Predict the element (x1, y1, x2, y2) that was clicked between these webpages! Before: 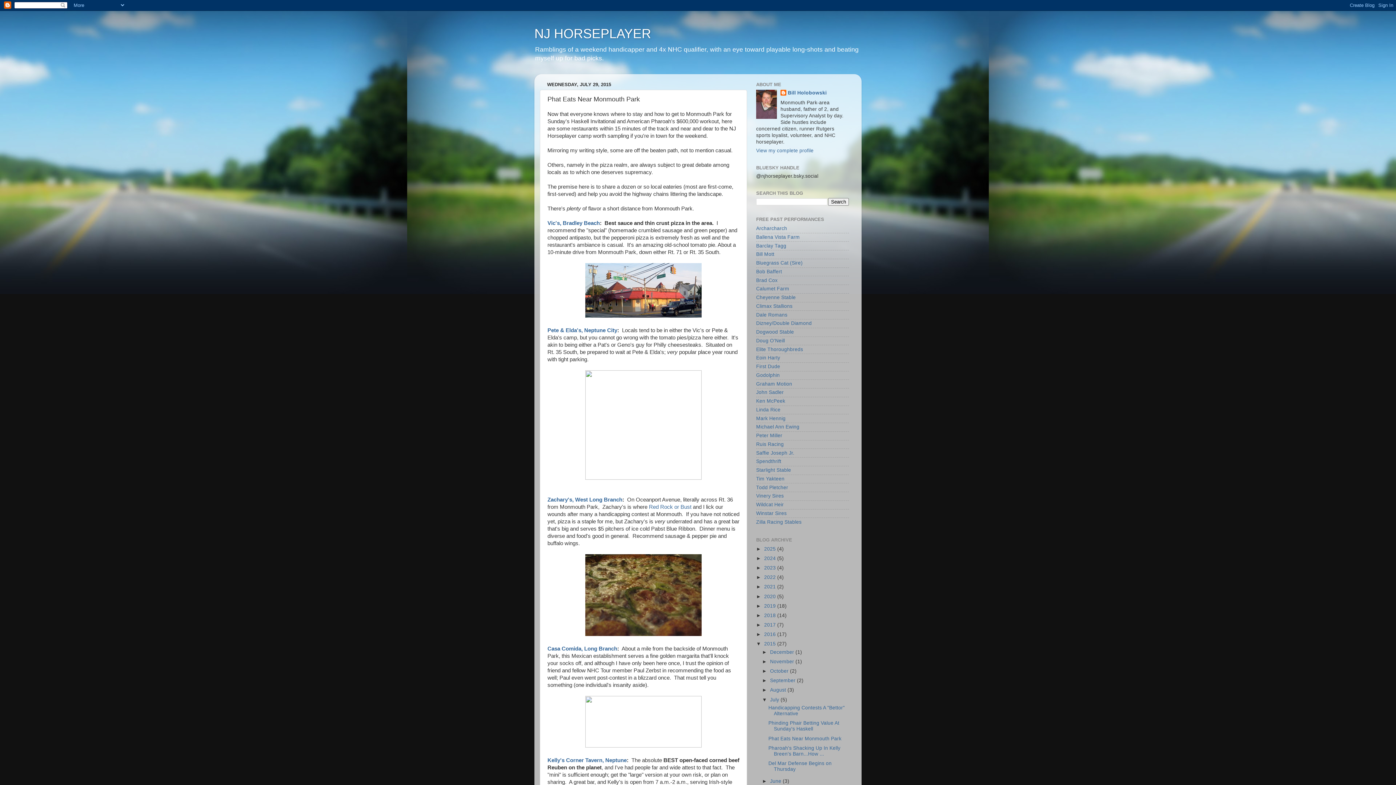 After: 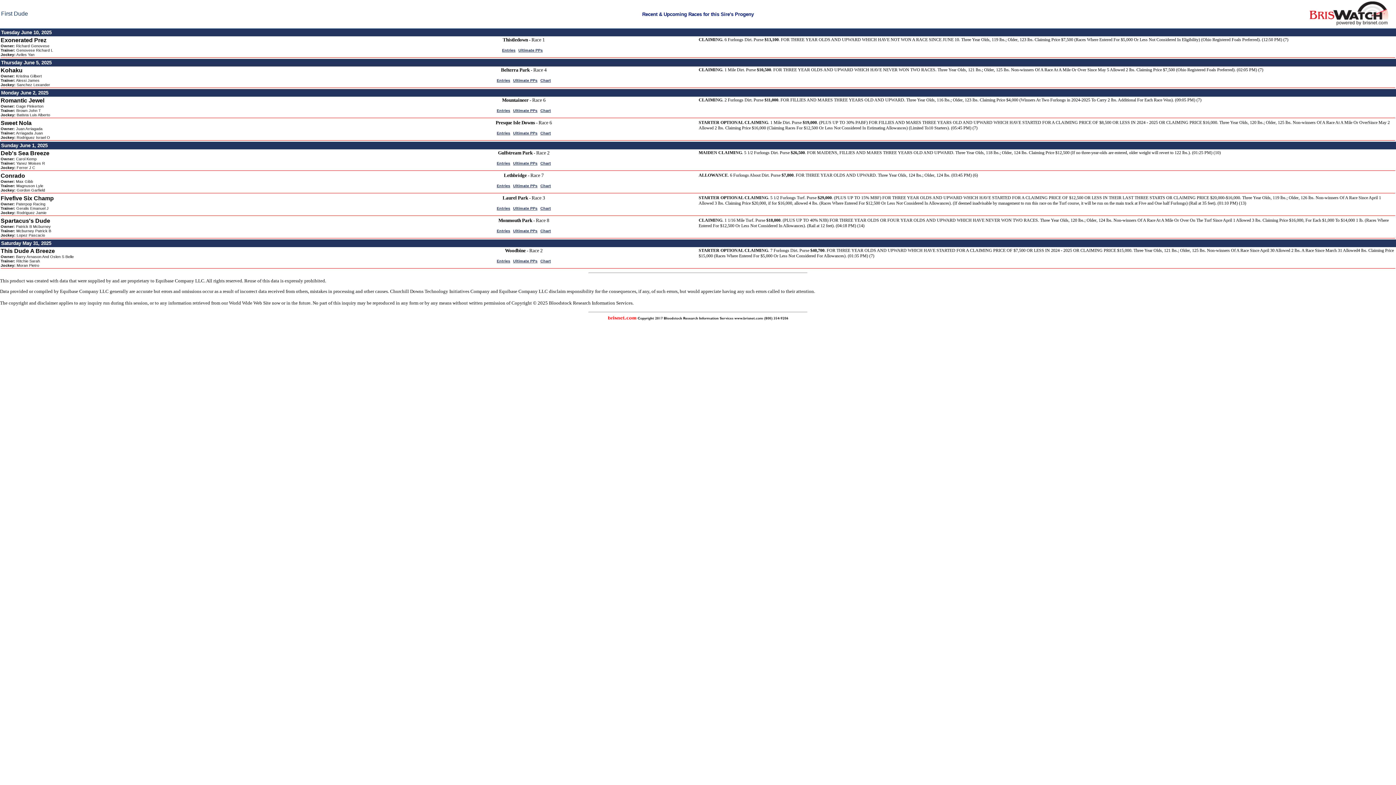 Action: label: First Dude bbox: (756, 364, 780, 369)